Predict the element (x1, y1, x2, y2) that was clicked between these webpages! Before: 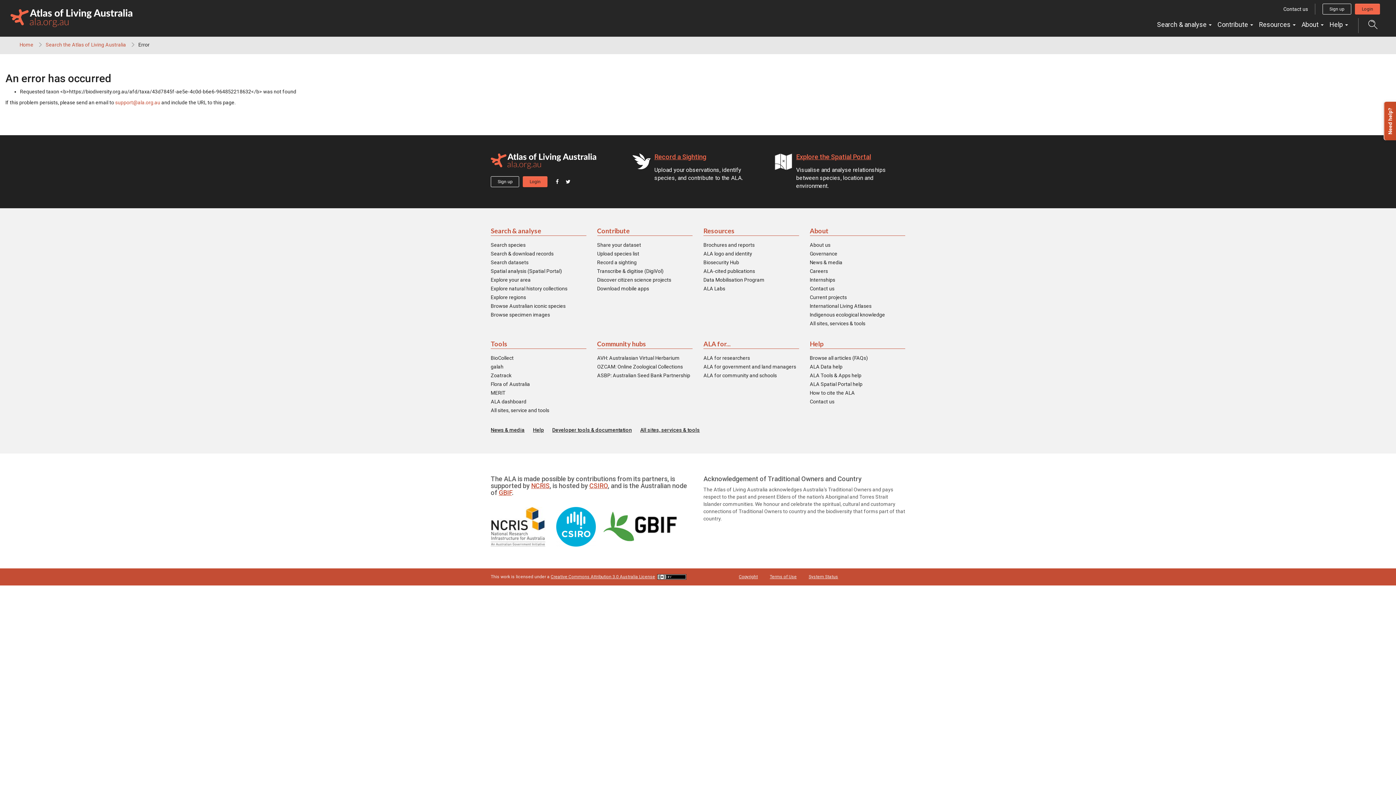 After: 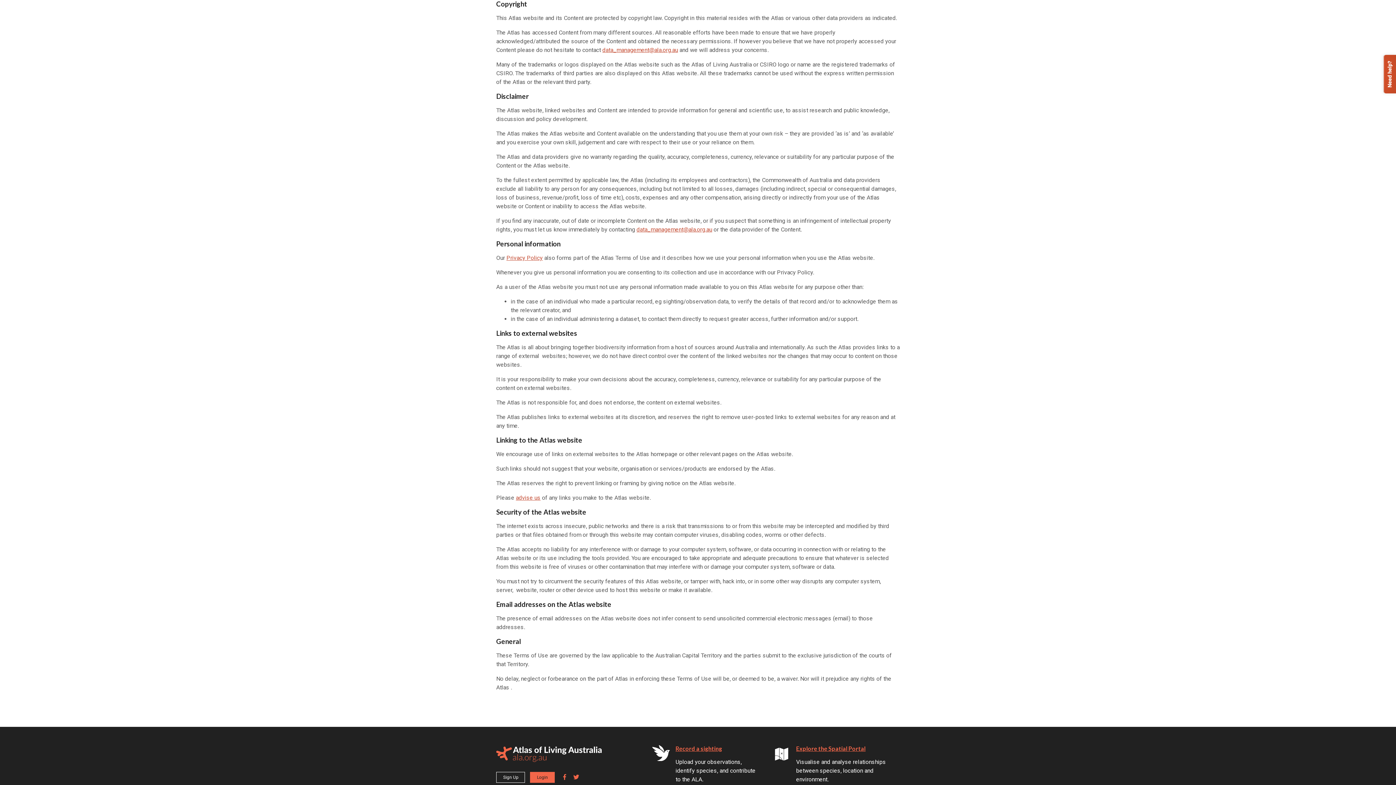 Action: bbox: (739, 574, 758, 579) label: Copyright